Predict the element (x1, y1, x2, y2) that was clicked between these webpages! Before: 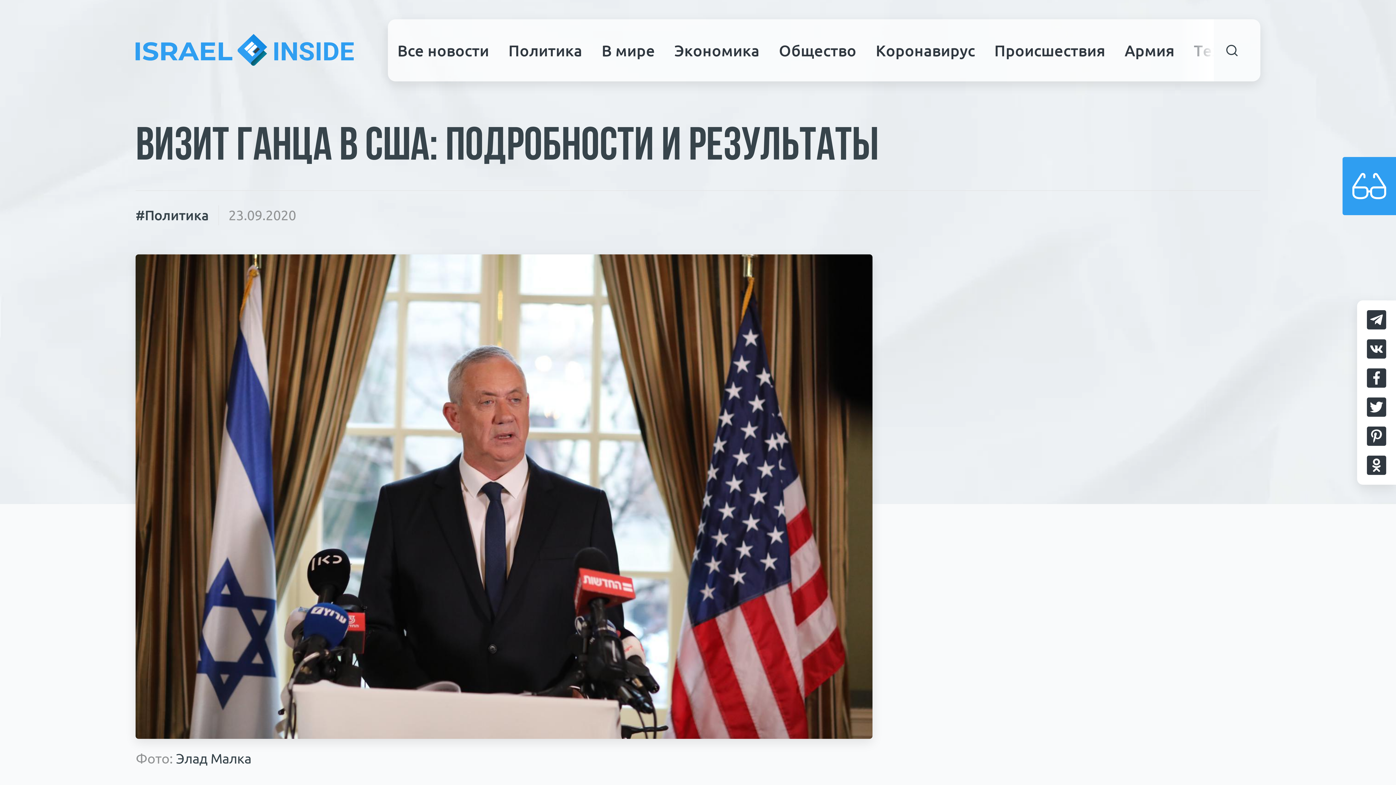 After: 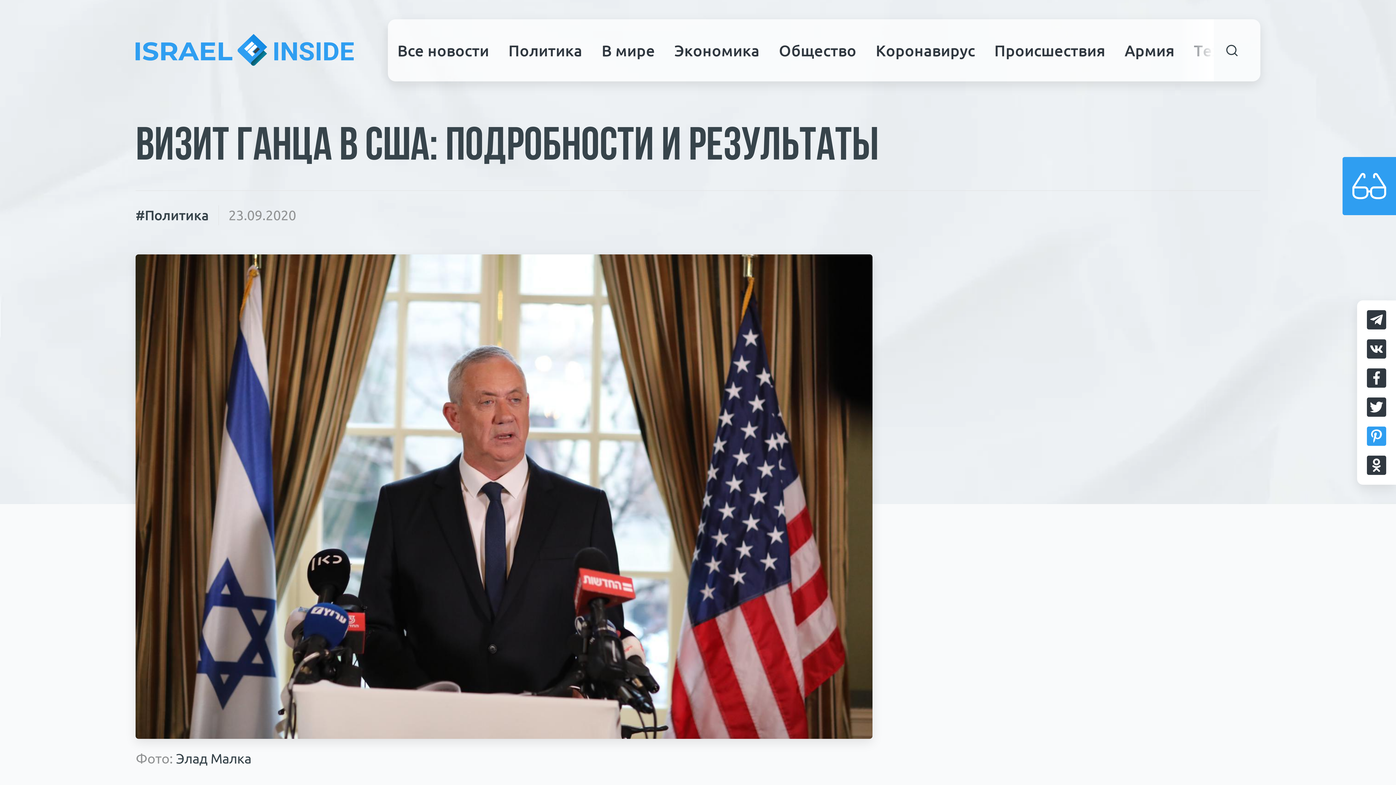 Action: bbox: (1367, 426, 1386, 446)